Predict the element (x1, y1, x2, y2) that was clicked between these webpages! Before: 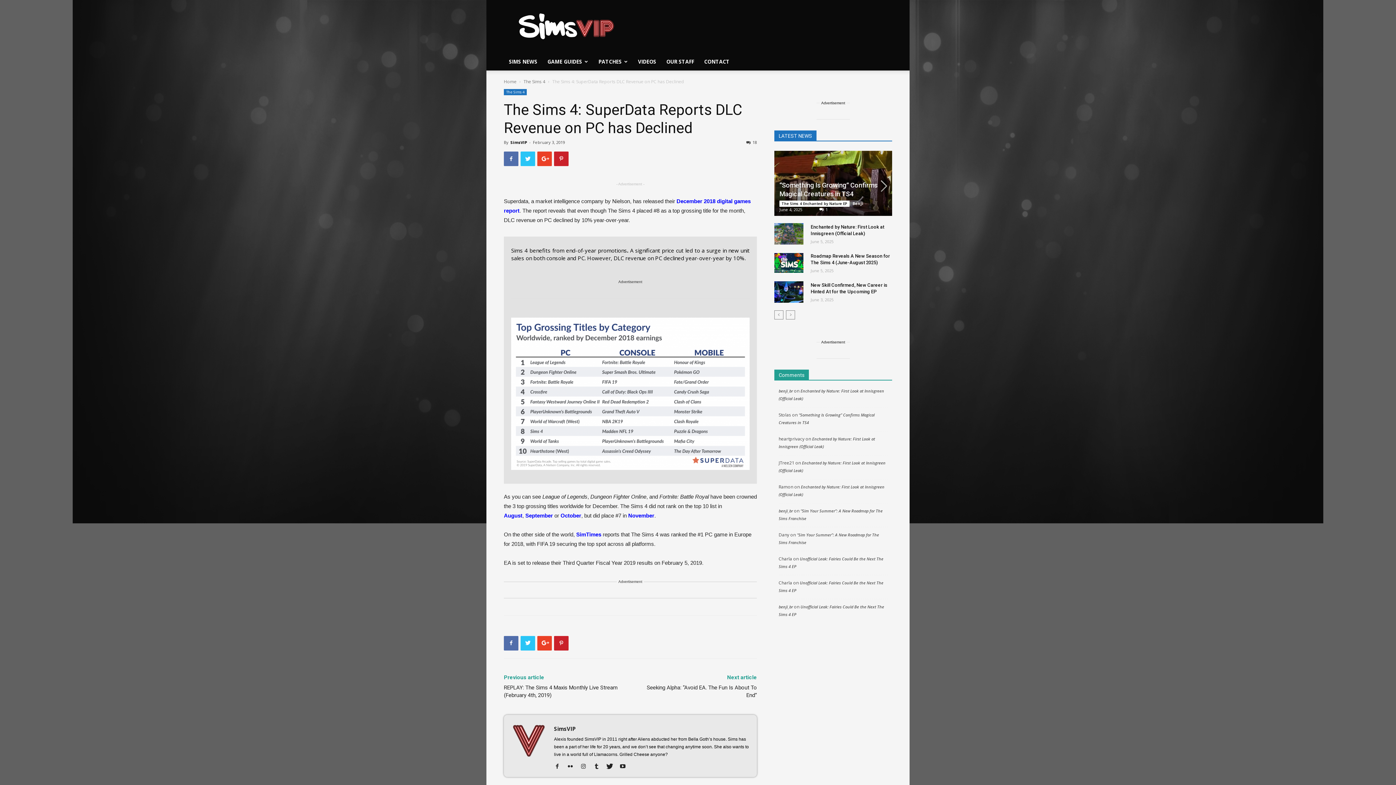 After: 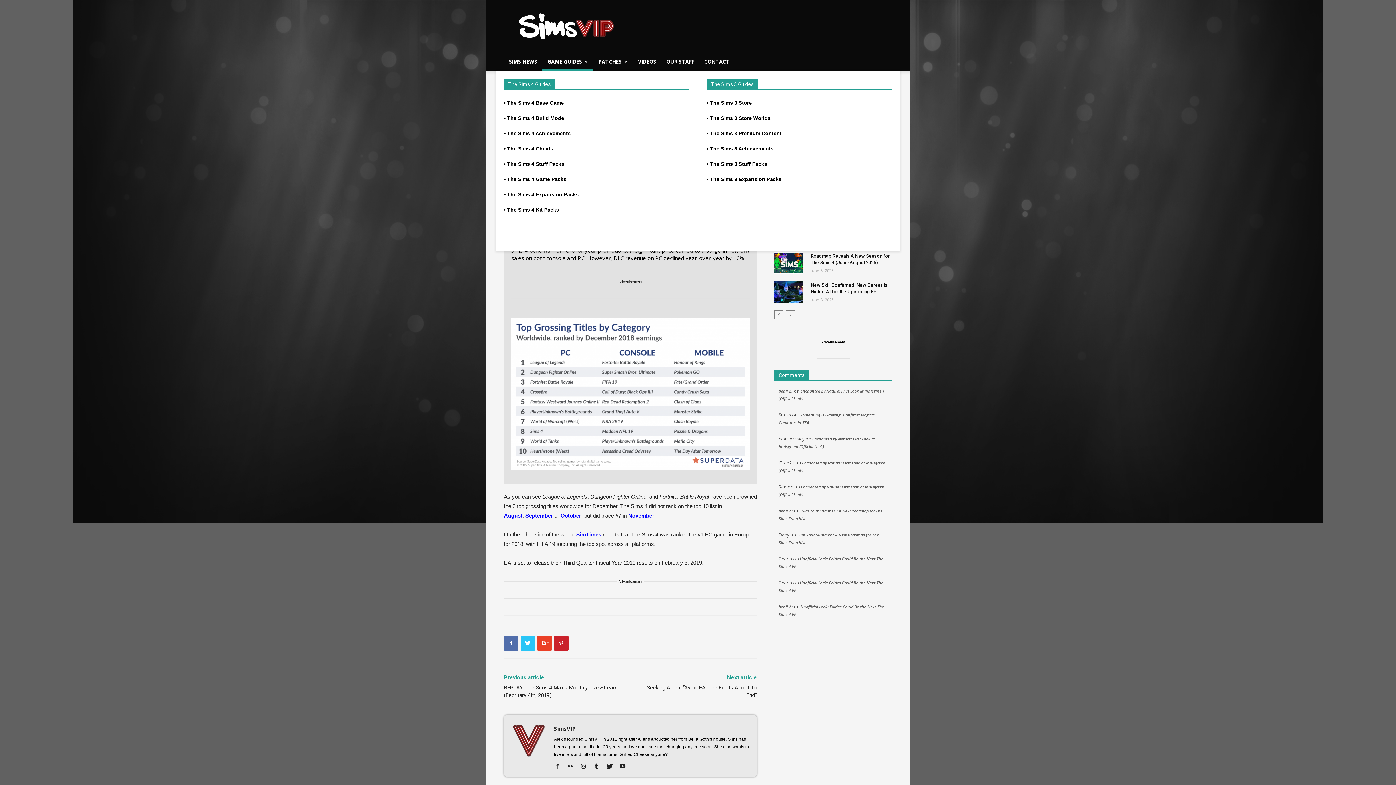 Action: bbox: (542, 53, 593, 70) label: GAME GUIDES